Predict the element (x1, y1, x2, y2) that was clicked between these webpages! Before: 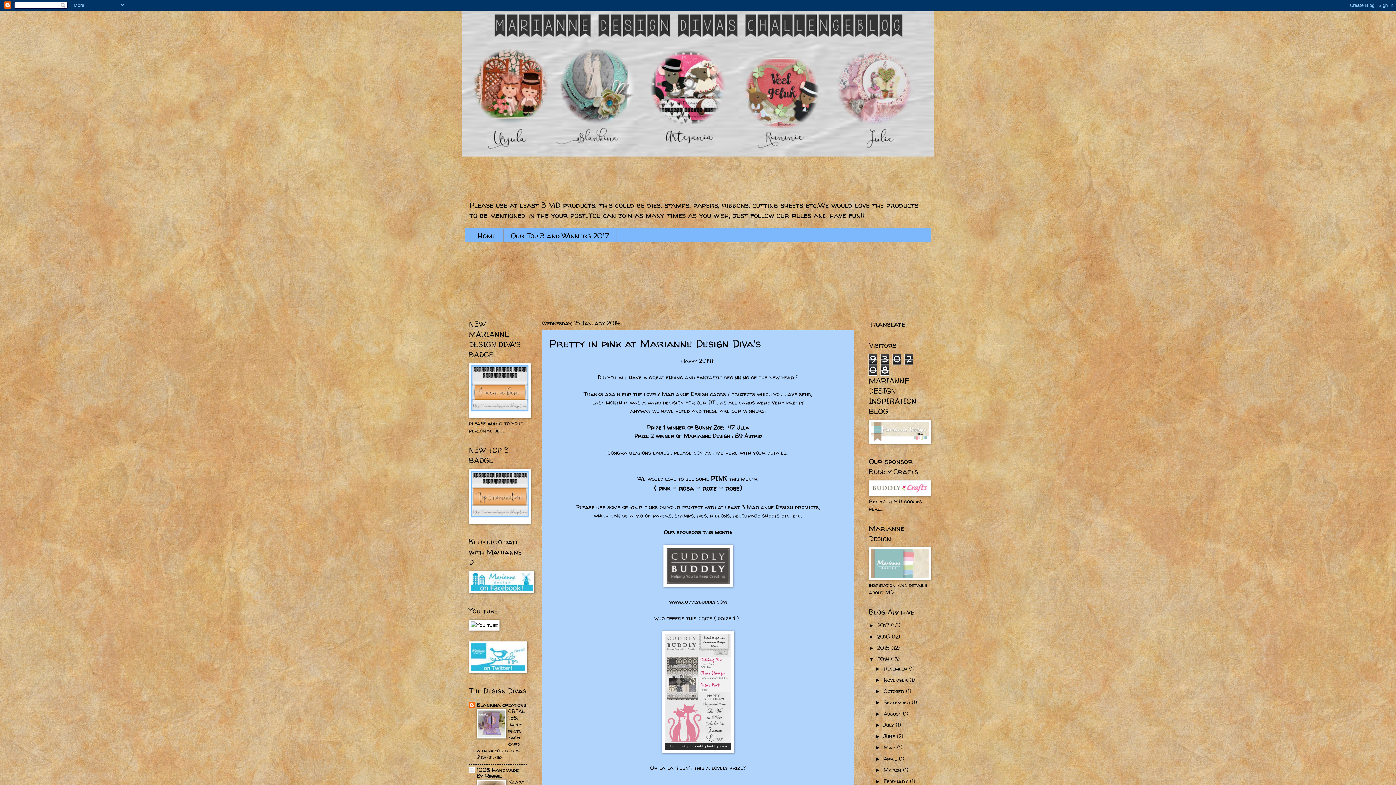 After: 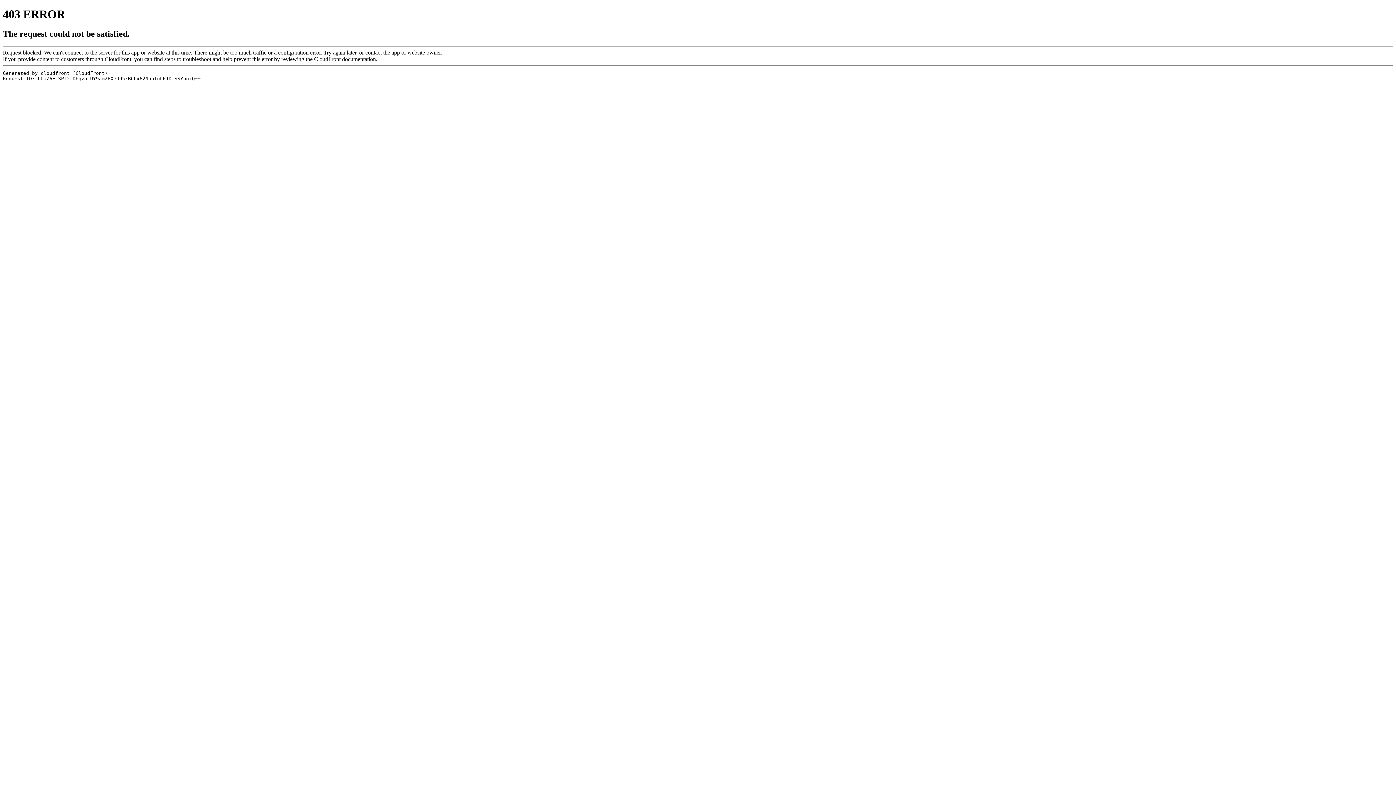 Action: bbox: (669, 598, 727, 605) label: www.cuddlybuddly.com